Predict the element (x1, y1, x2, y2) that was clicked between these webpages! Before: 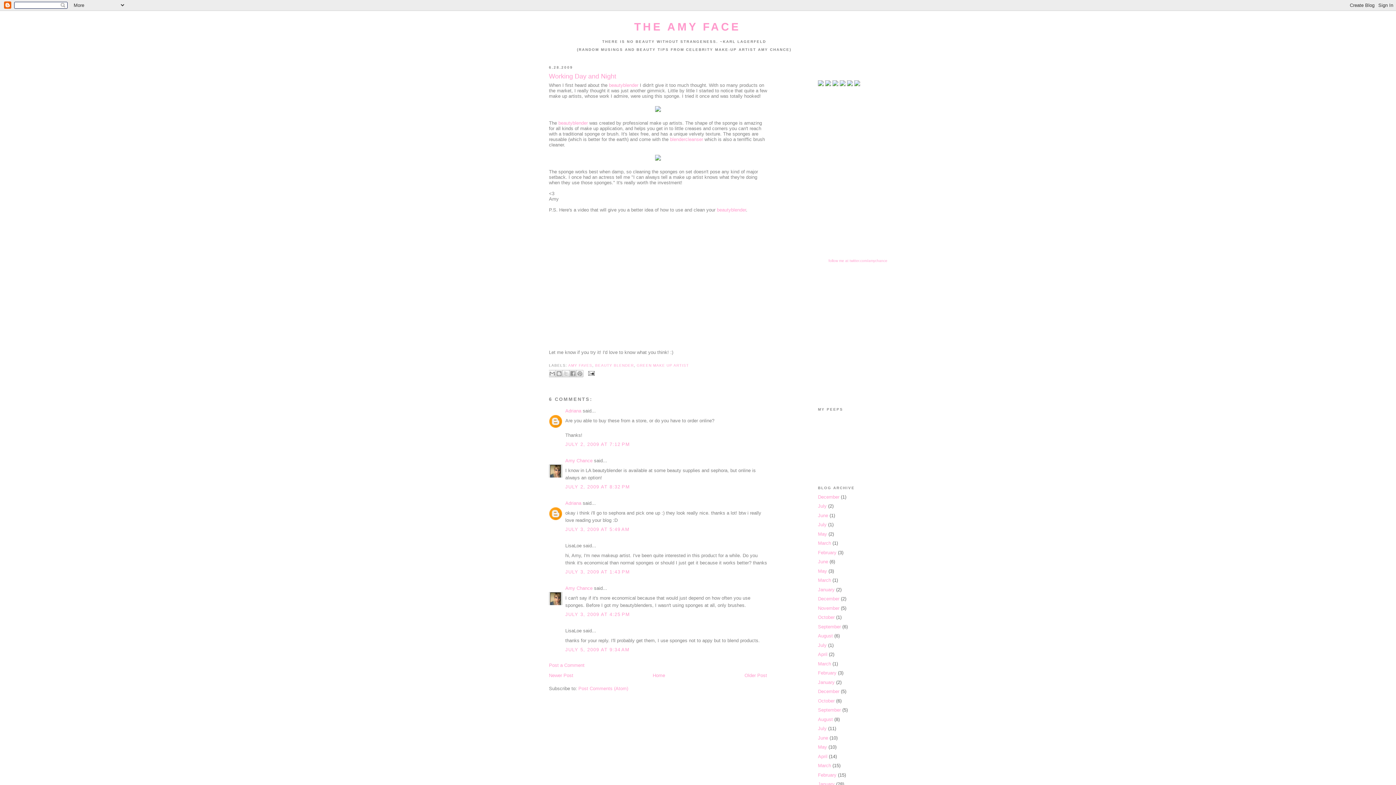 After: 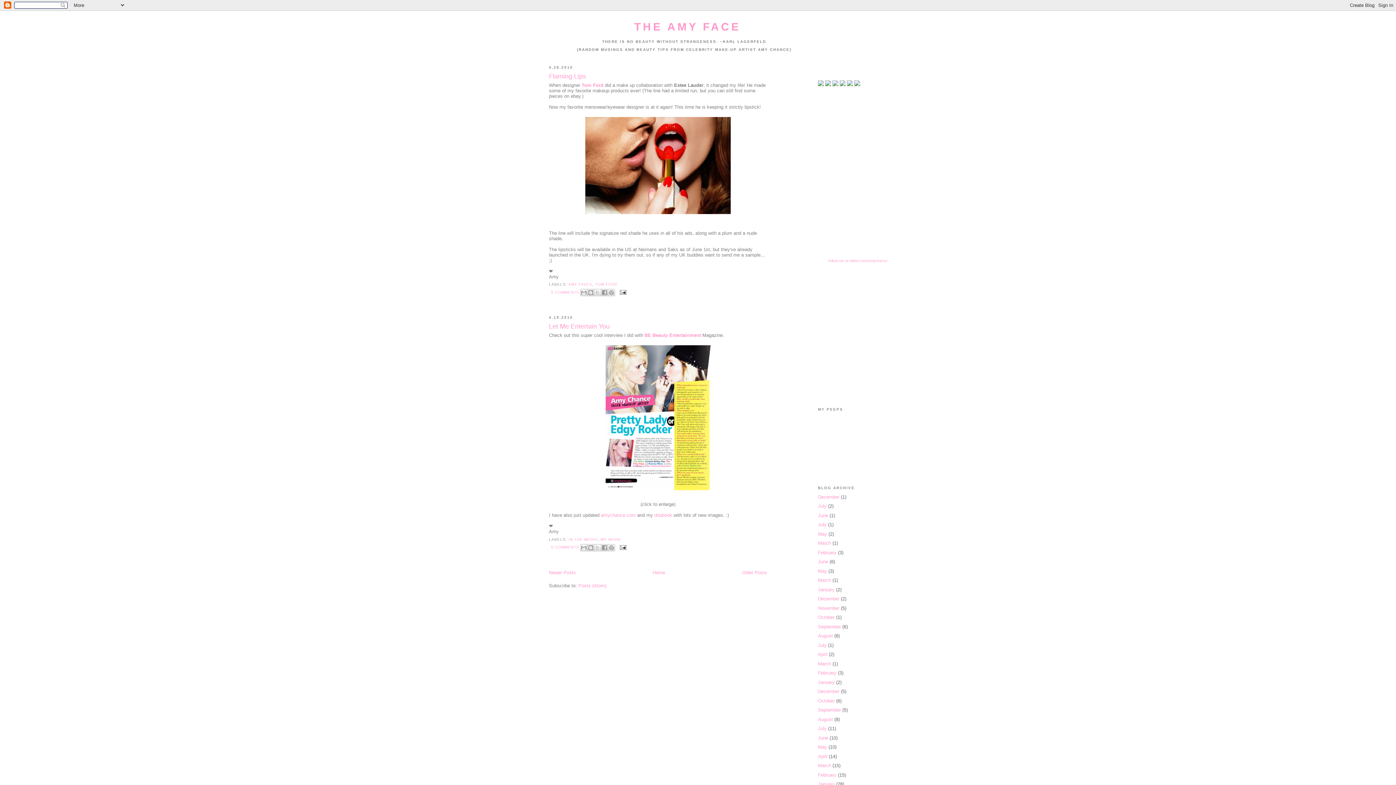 Action: label: April bbox: (818, 652, 827, 657)